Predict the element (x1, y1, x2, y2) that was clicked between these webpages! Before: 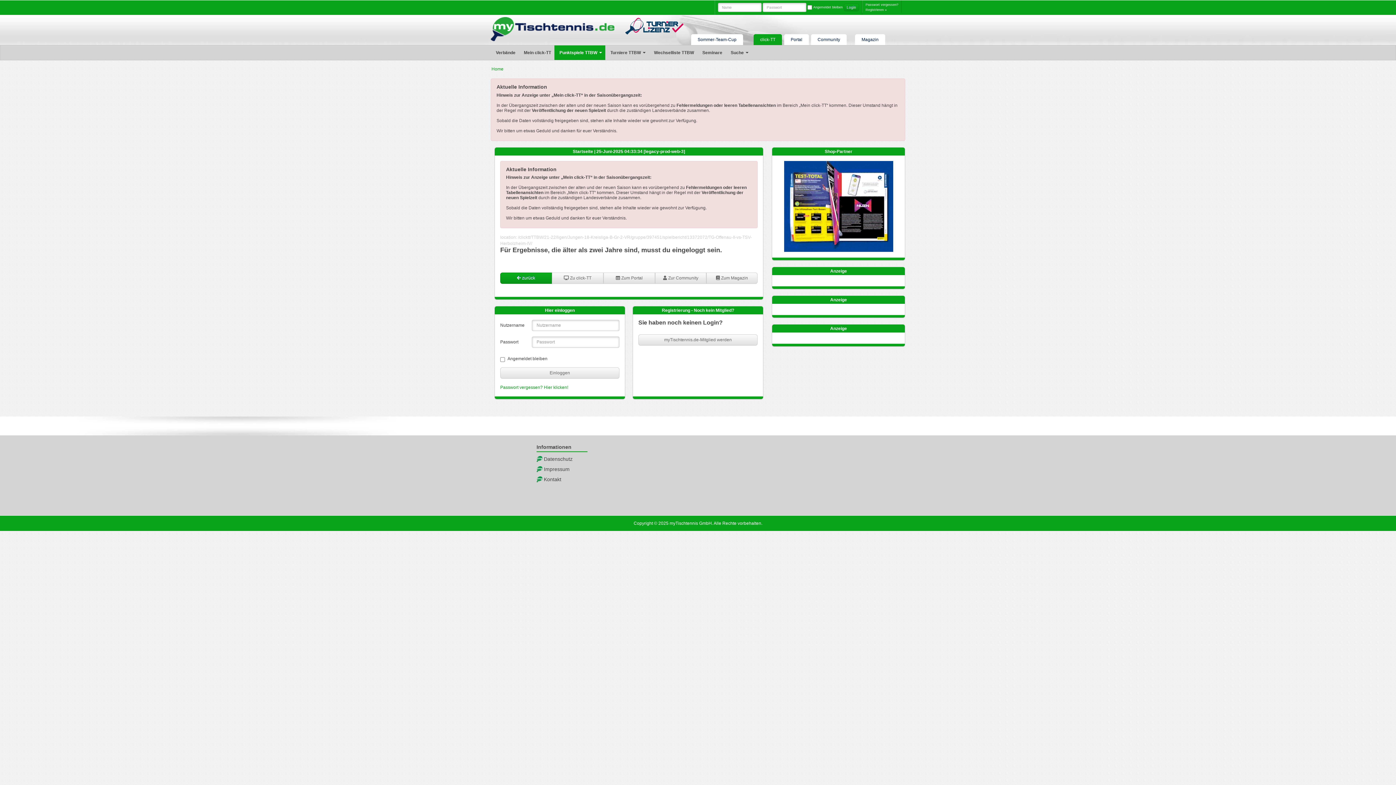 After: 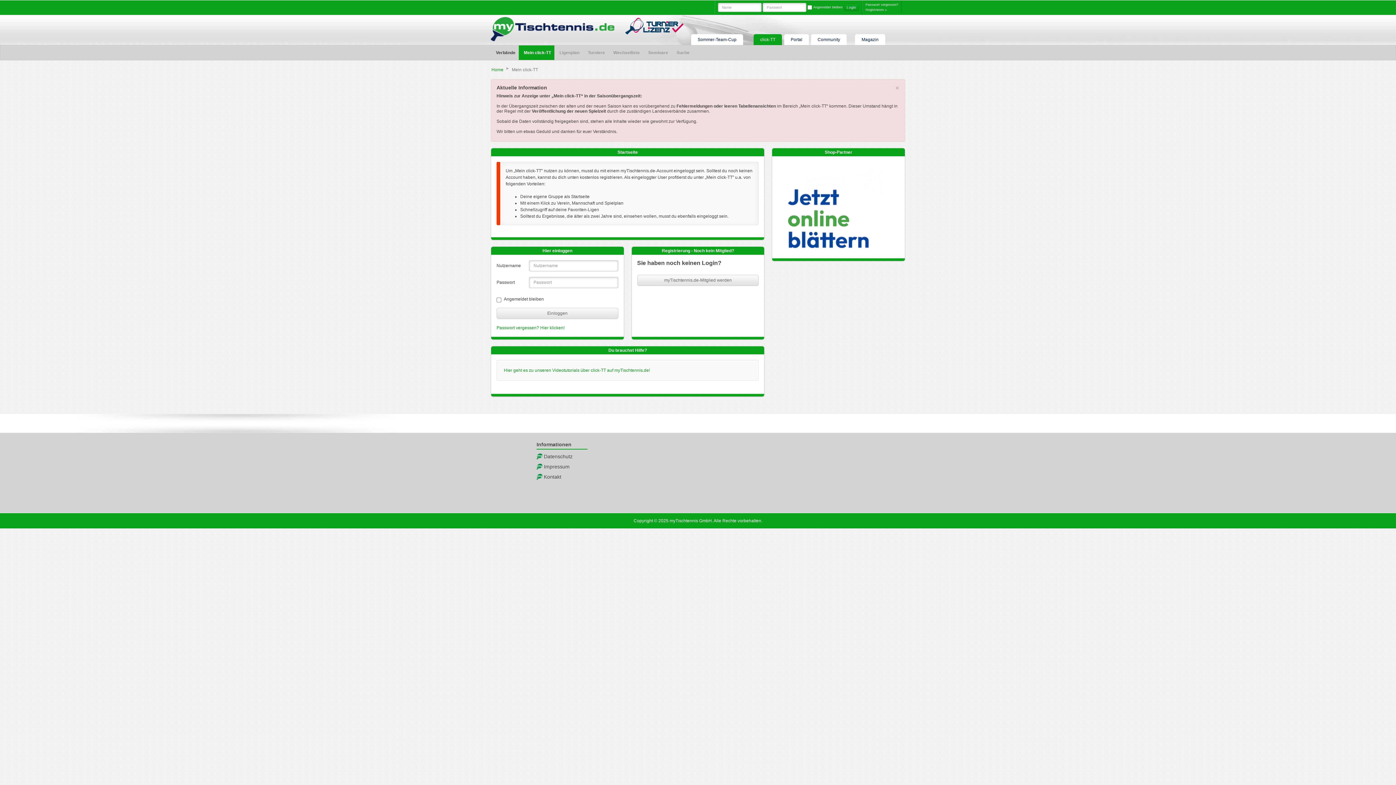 Action: bbox: (552, 272, 603, 283) label:  Zu click-TT